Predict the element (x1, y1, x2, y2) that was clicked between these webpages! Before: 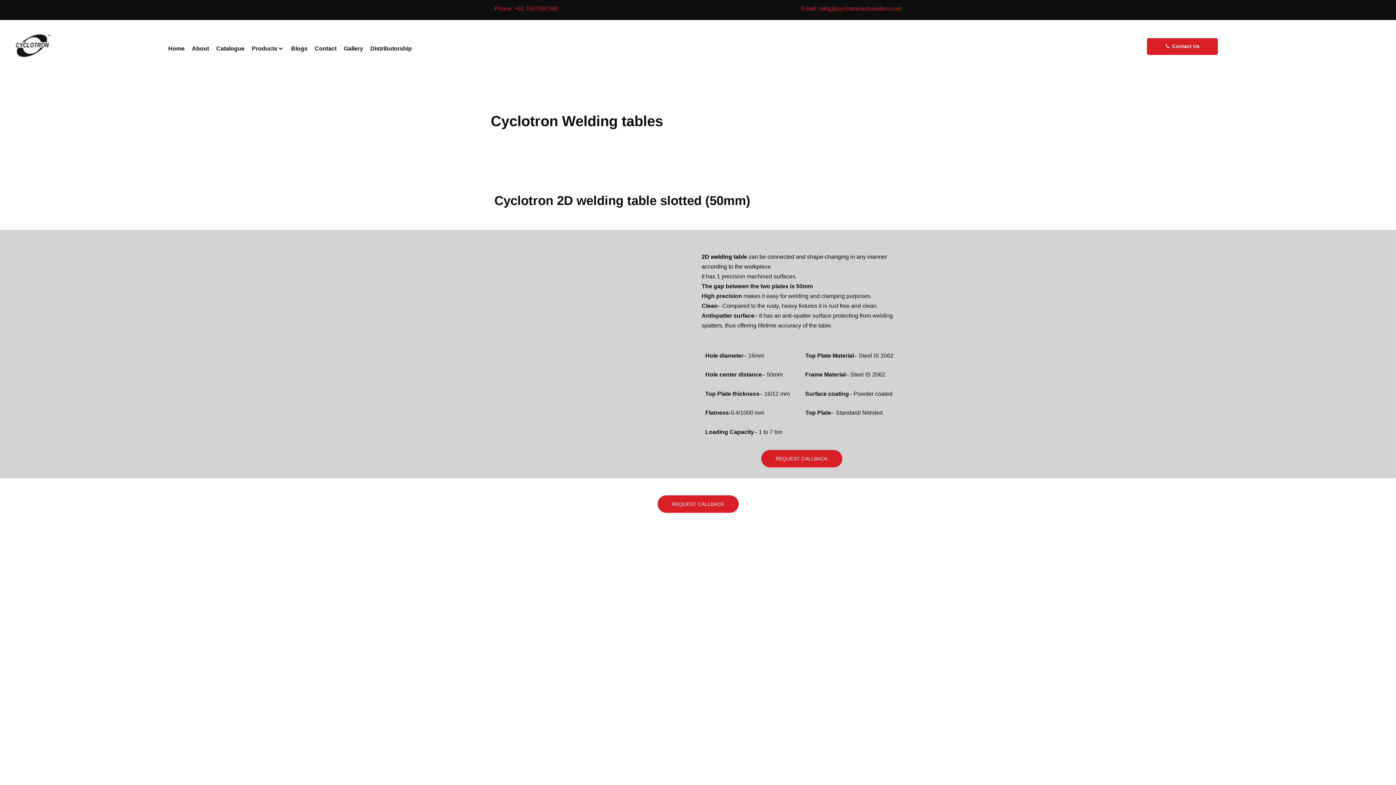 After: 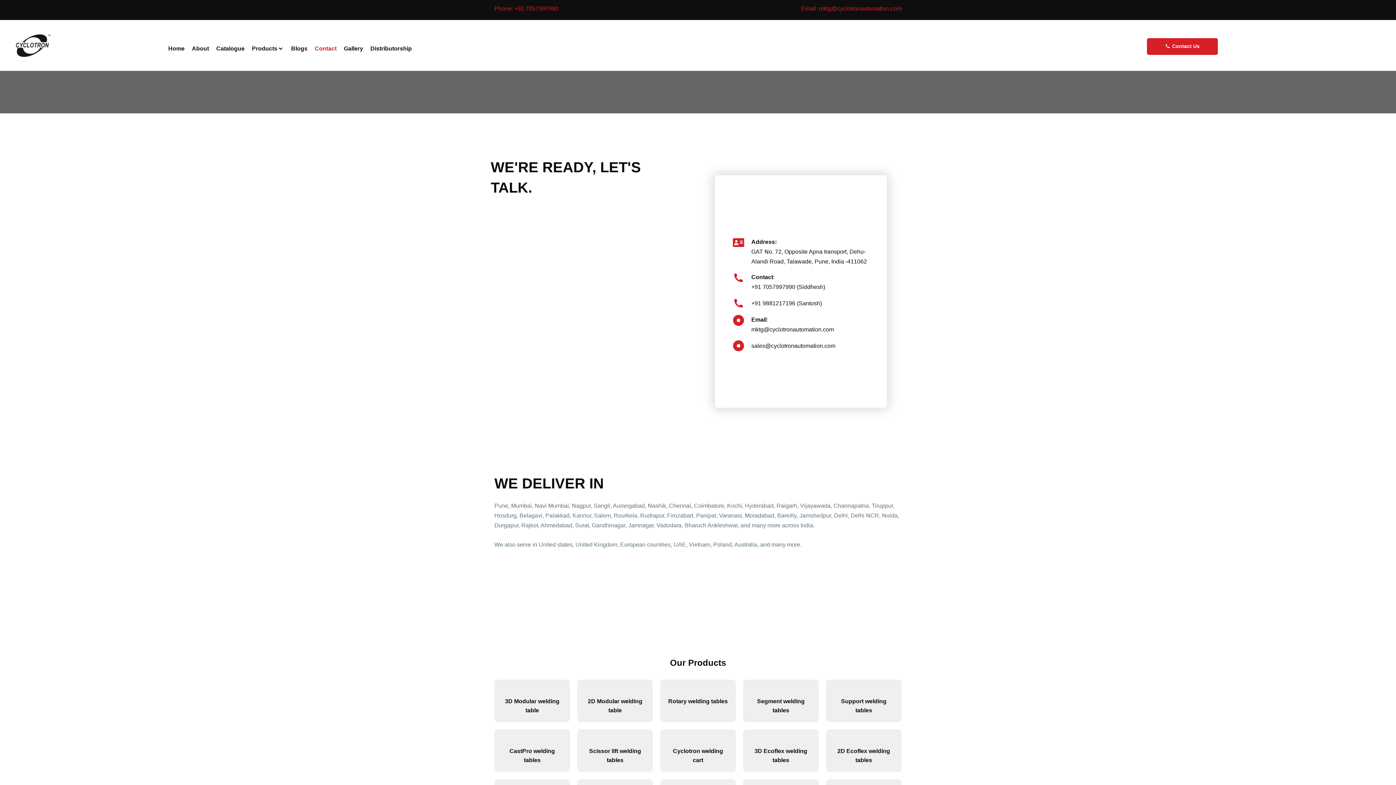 Action: label: REQUEST CALLBACK bbox: (761, 450, 842, 467)